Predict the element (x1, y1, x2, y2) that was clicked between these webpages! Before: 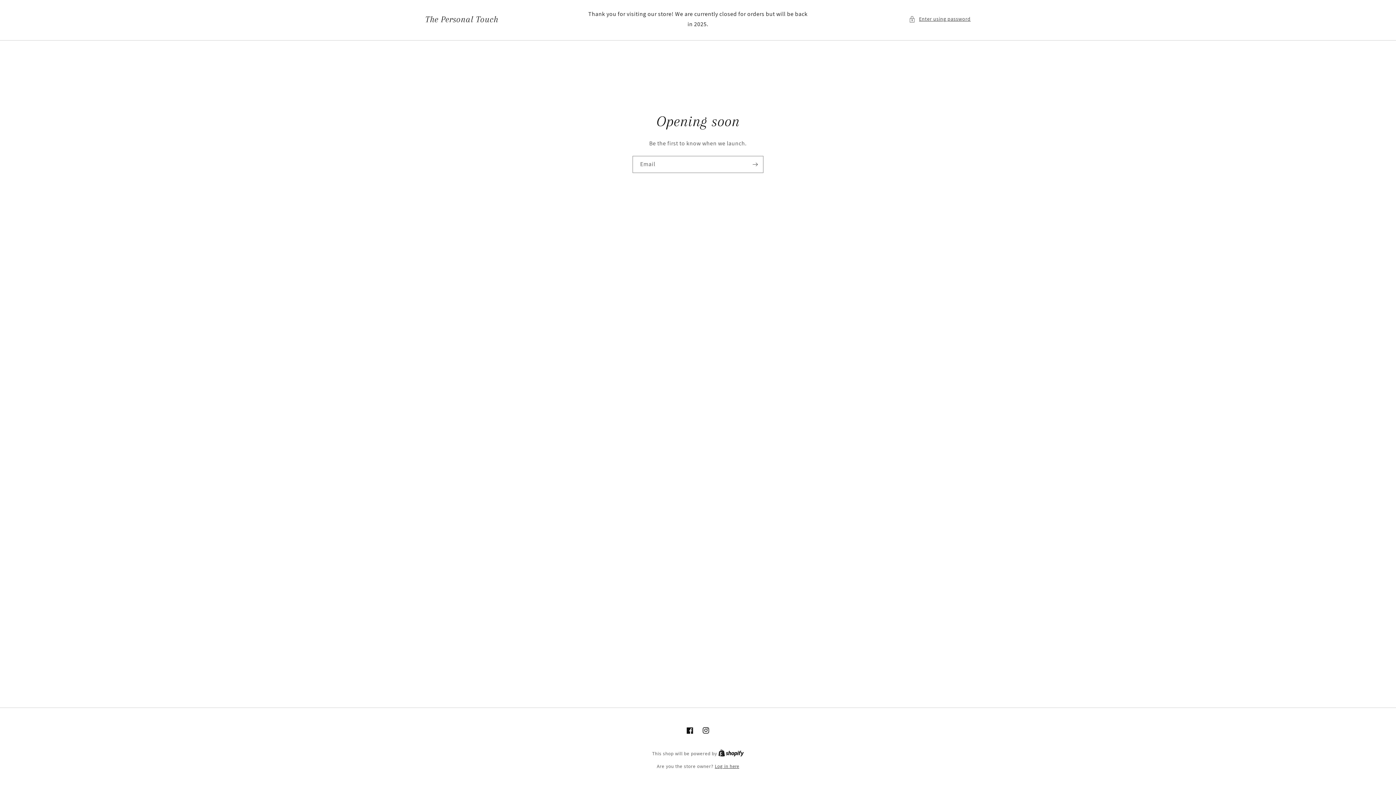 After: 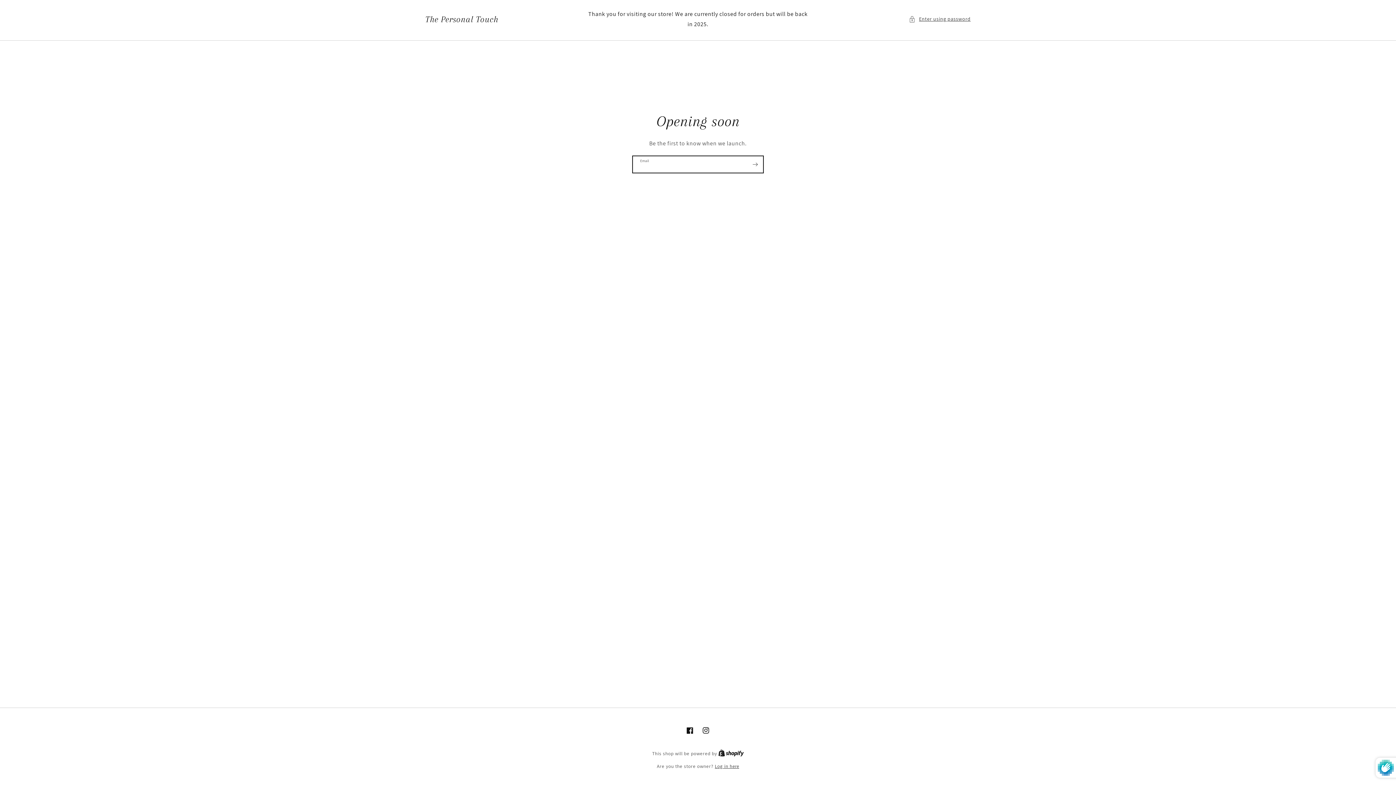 Action: label: Subscribe bbox: (747, 156, 763, 173)